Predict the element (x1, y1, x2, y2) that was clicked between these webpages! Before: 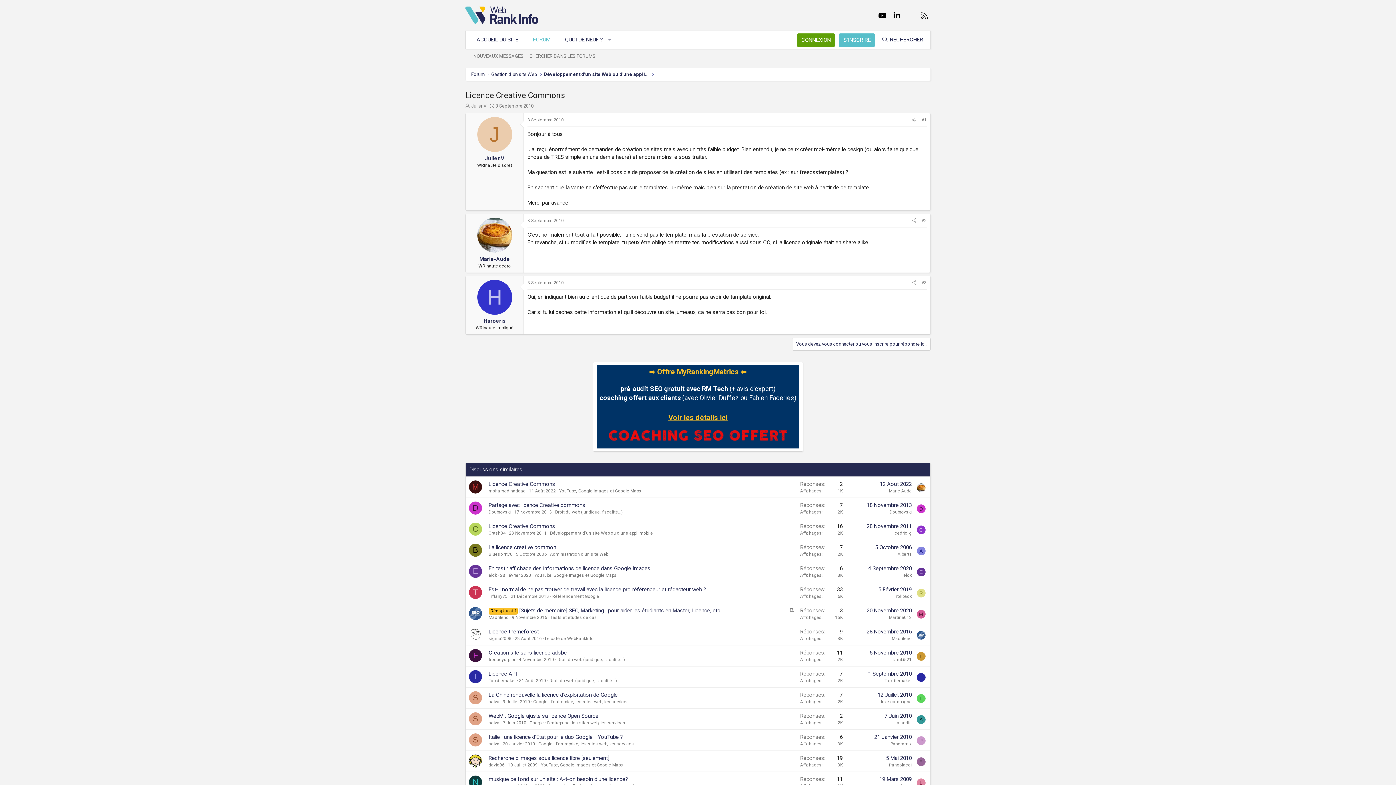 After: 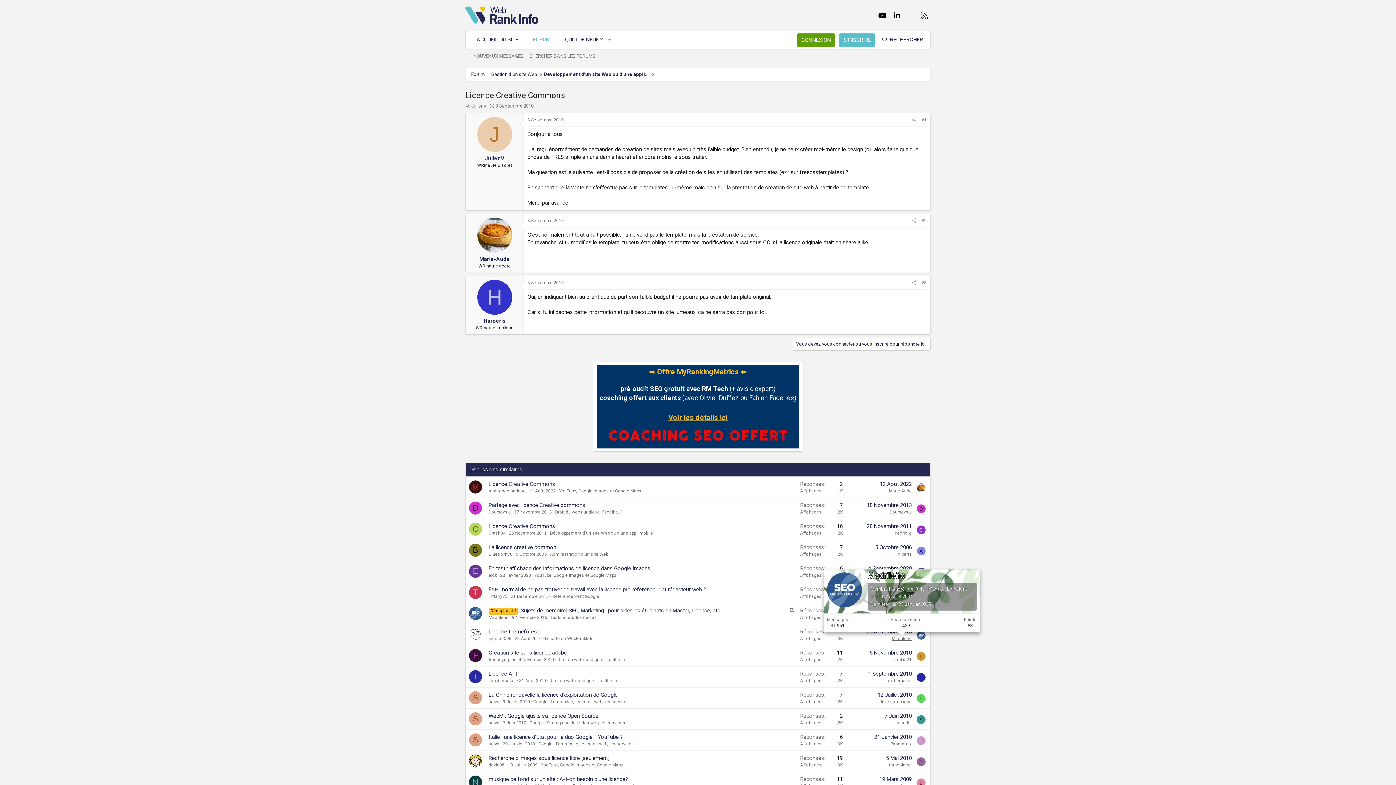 Action: bbox: (892, 636, 912, 641) label: Madrileño